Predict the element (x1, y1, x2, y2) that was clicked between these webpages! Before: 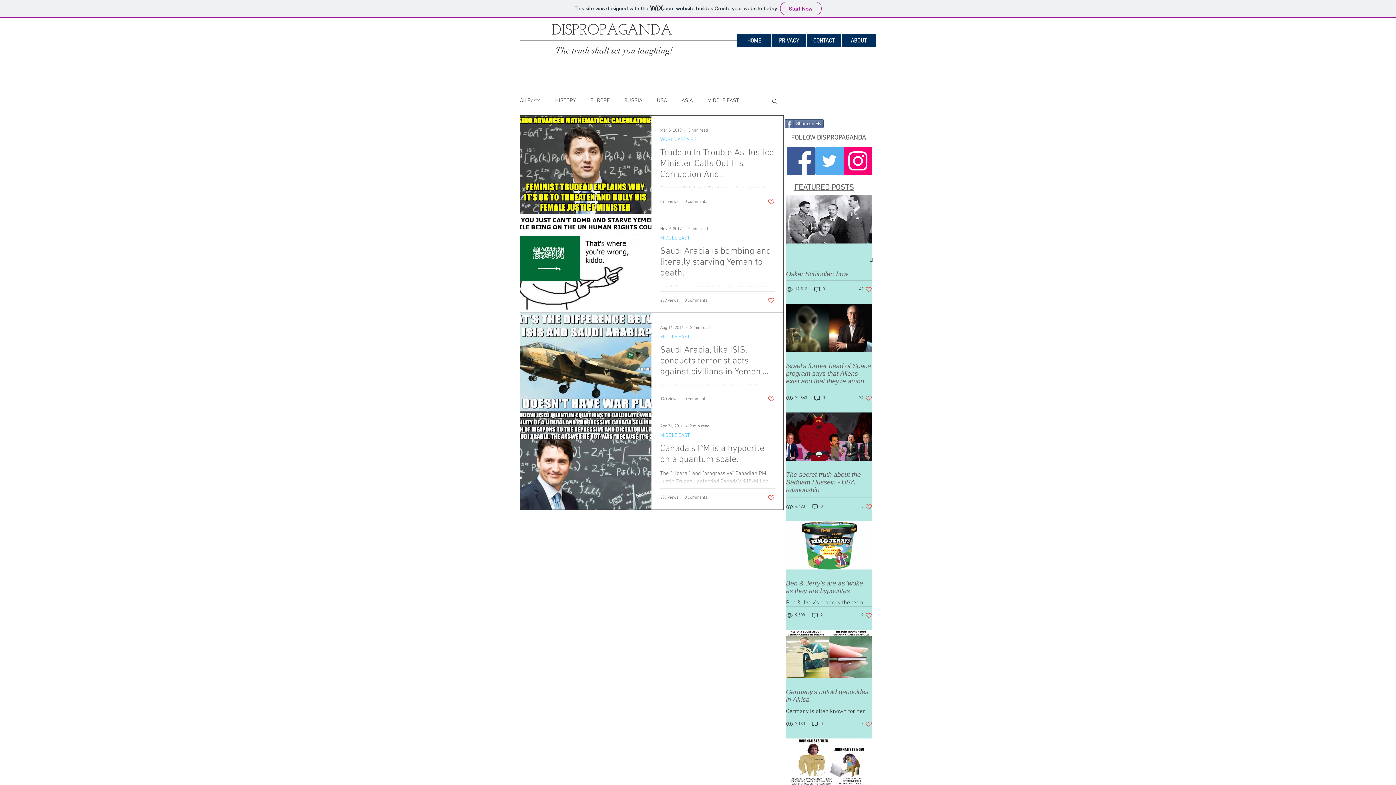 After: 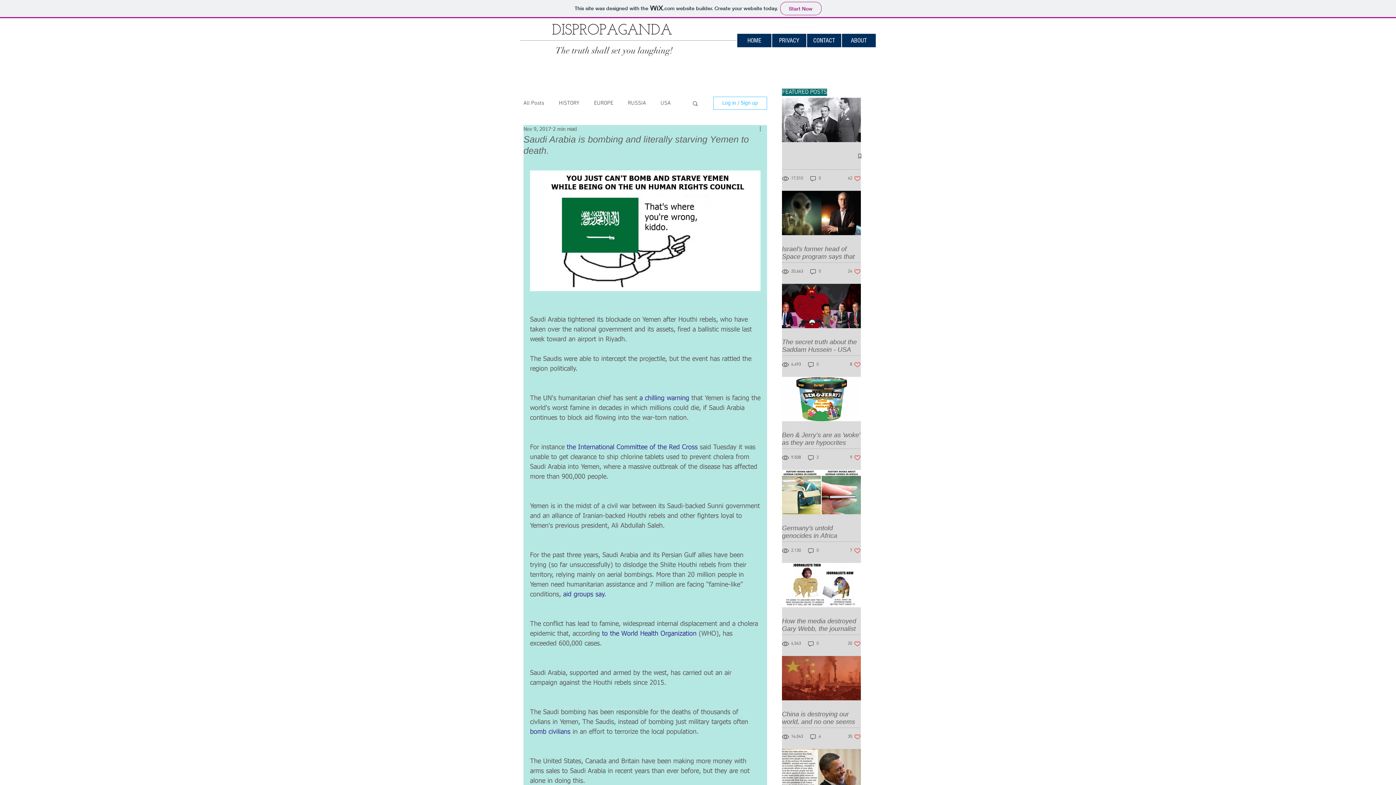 Action: label: Saudi Arabia is bombing and literally starving Yemen to death. bbox: (660, 245, 774, 283)